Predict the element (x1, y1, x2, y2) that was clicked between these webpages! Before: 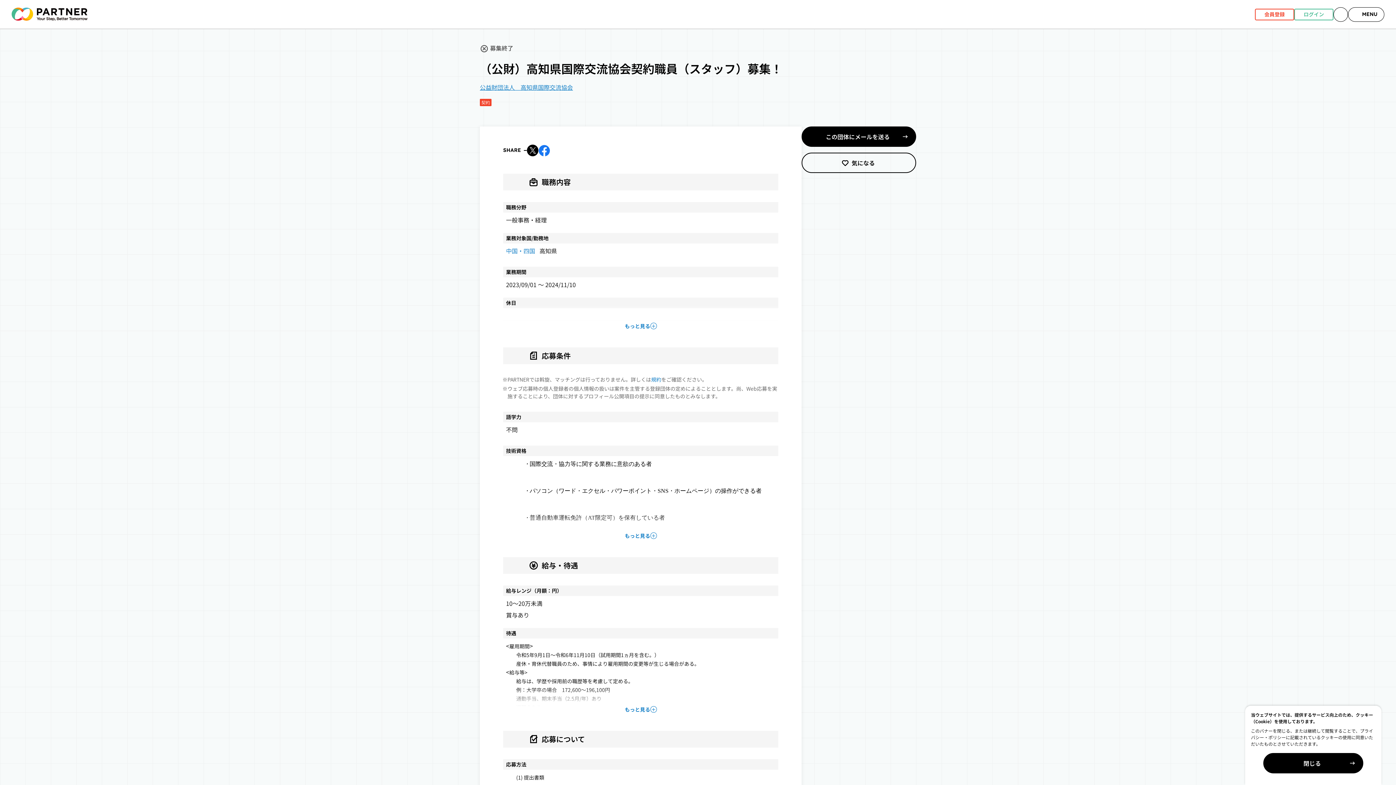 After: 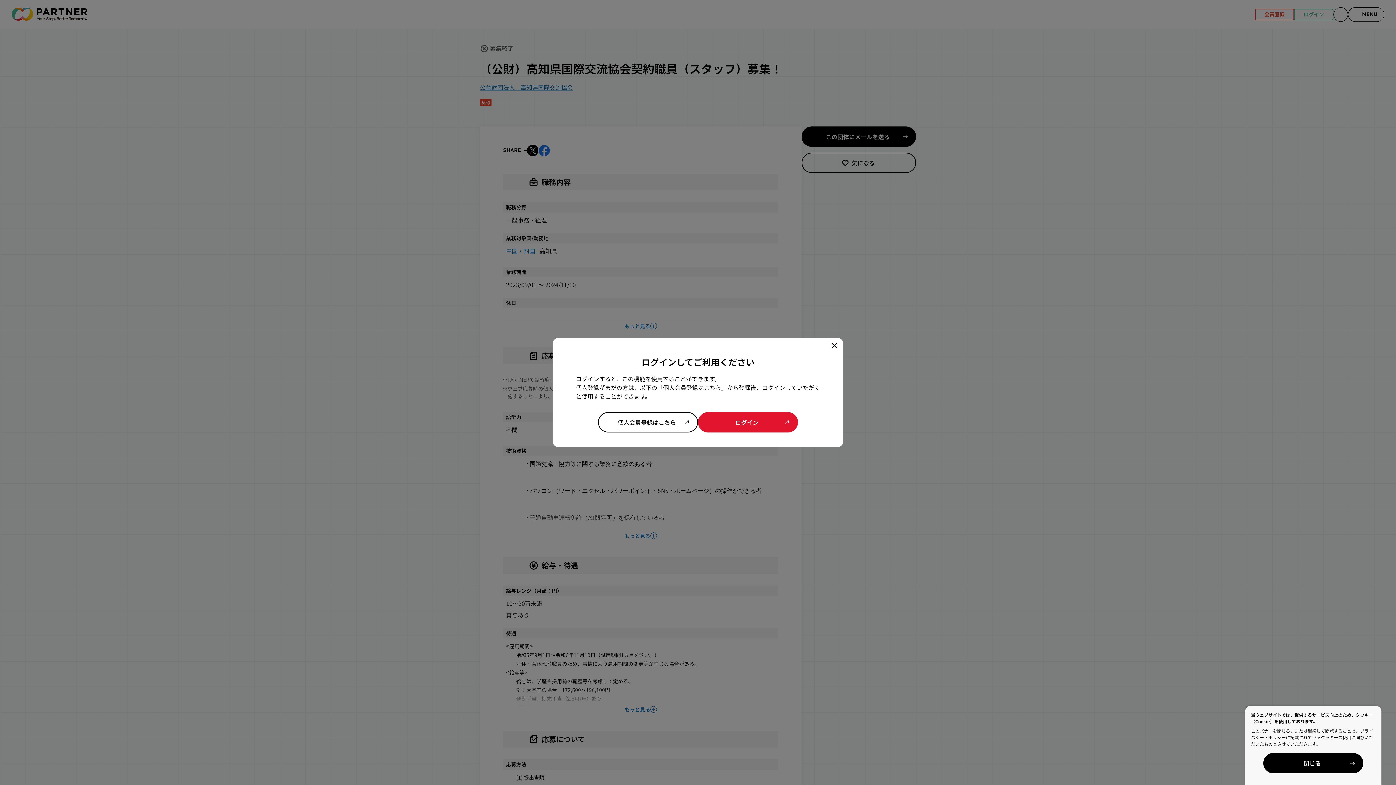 Action: bbox: (801, 126, 916, 146) label: この団体にメールを送る